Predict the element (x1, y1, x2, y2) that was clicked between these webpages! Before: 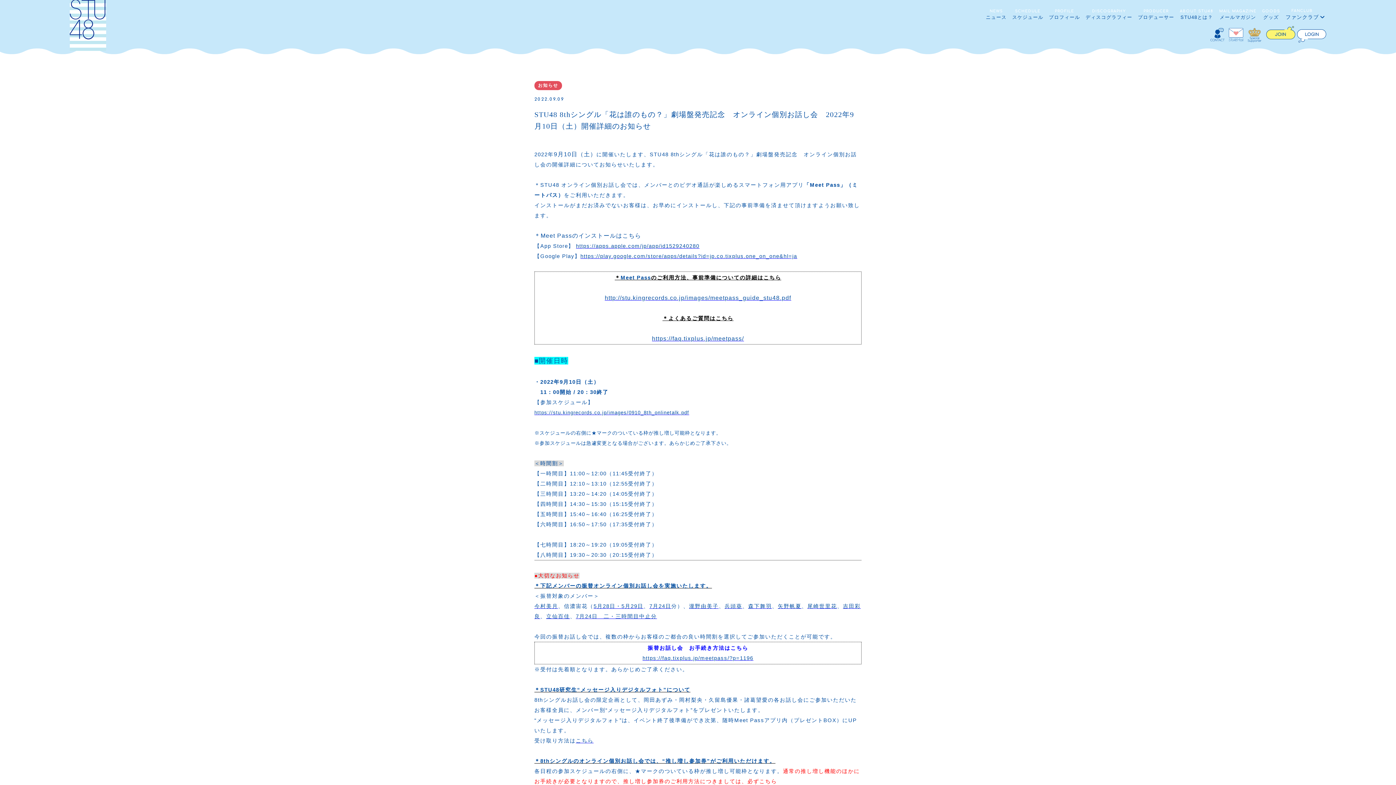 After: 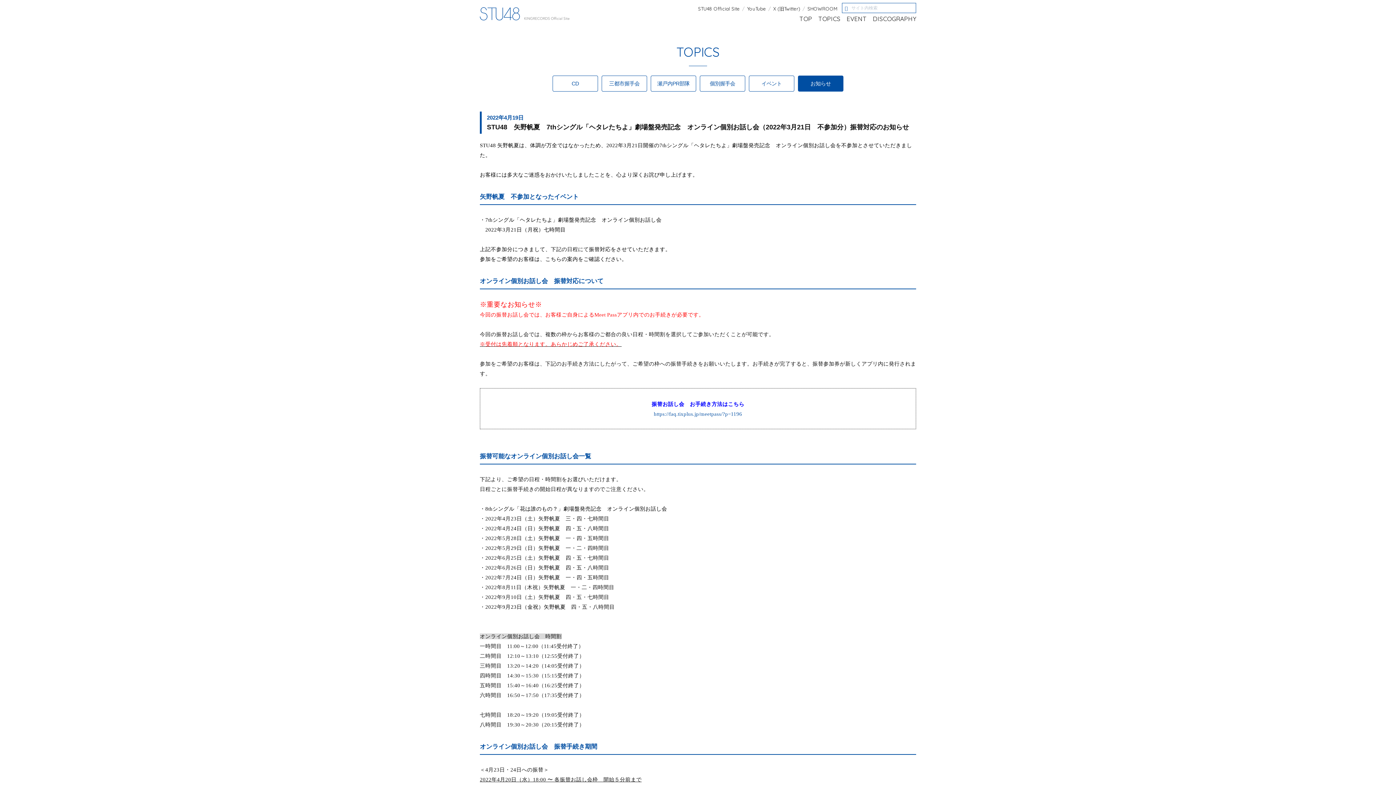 Action: label: 矢野帆夏 bbox: (778, 603, 801, 609)